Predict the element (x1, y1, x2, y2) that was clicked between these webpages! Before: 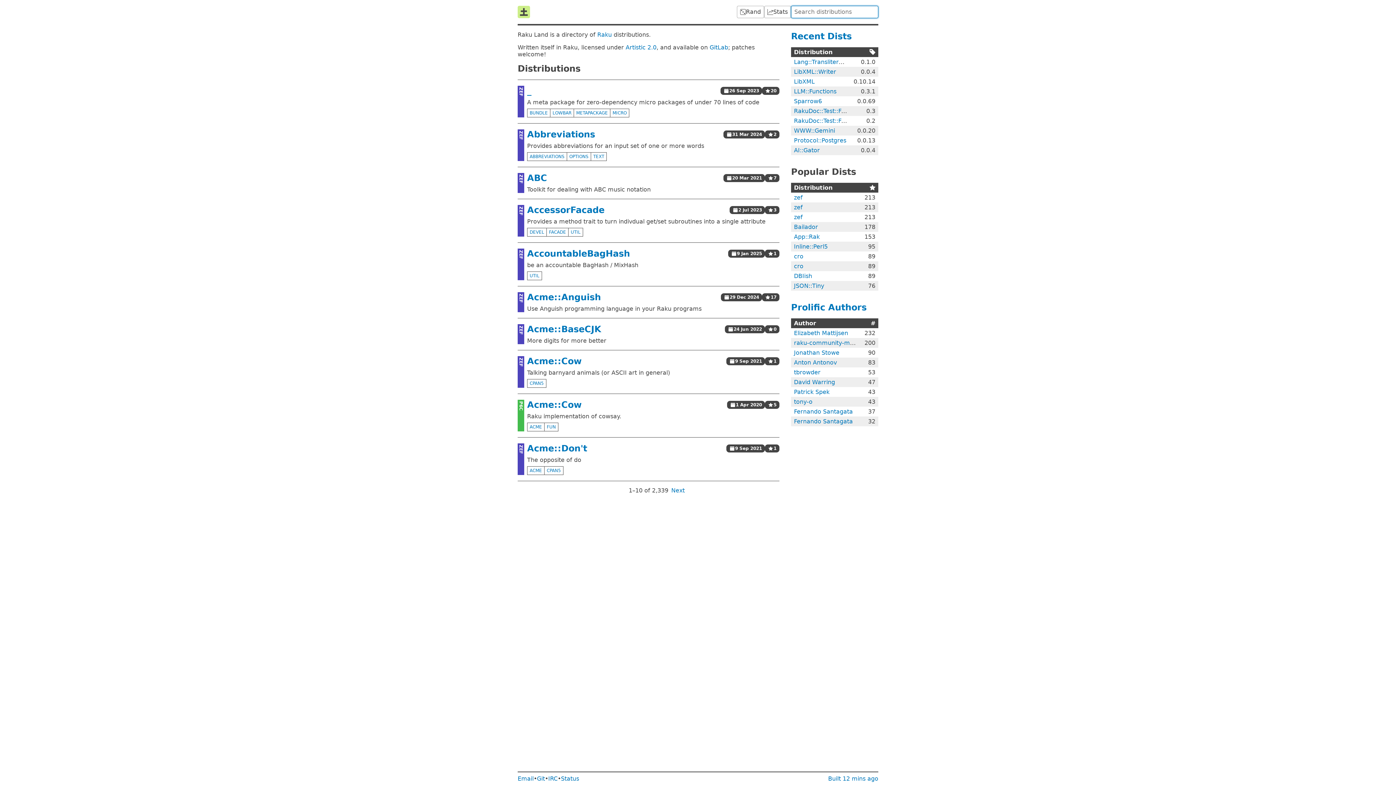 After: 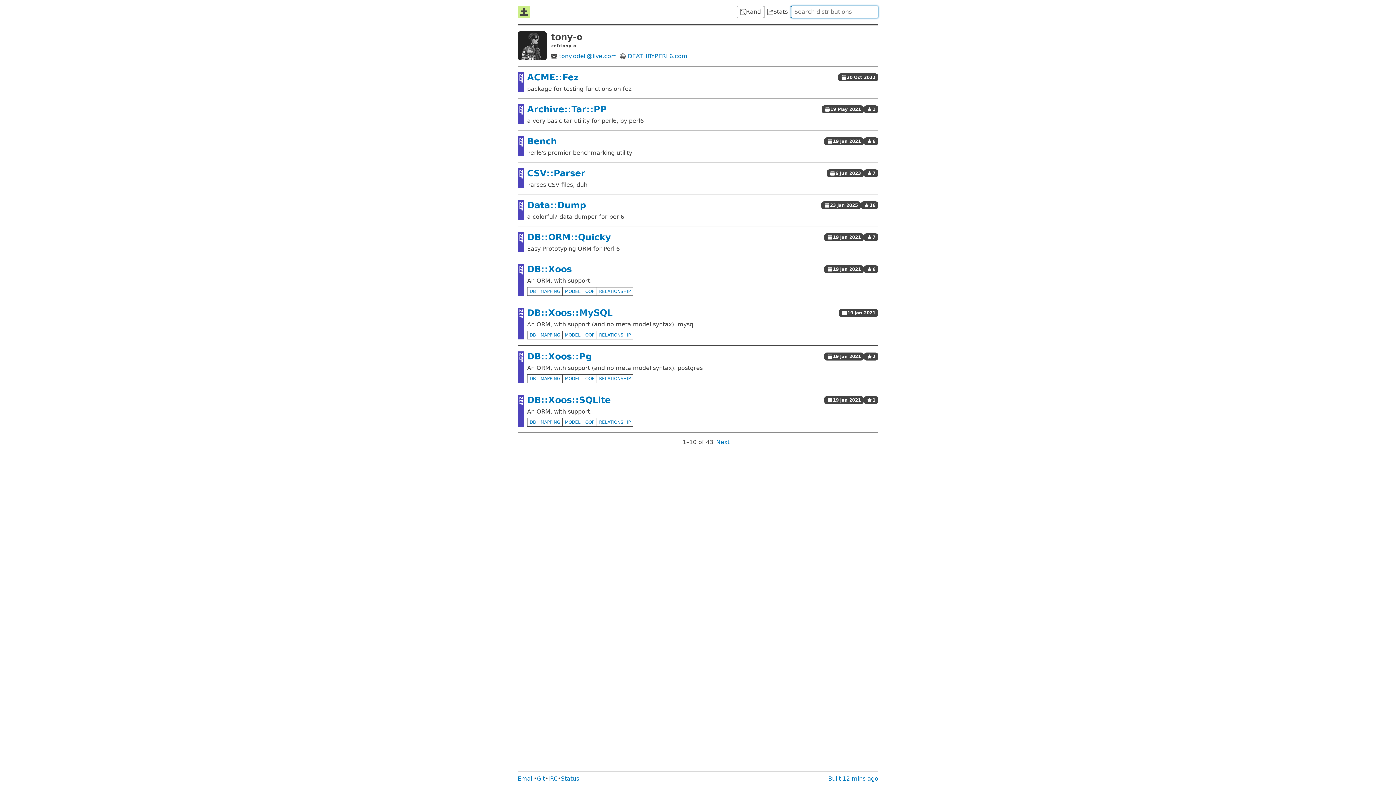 Action: label: tony-o bbox: (794, 398, 812, 405)